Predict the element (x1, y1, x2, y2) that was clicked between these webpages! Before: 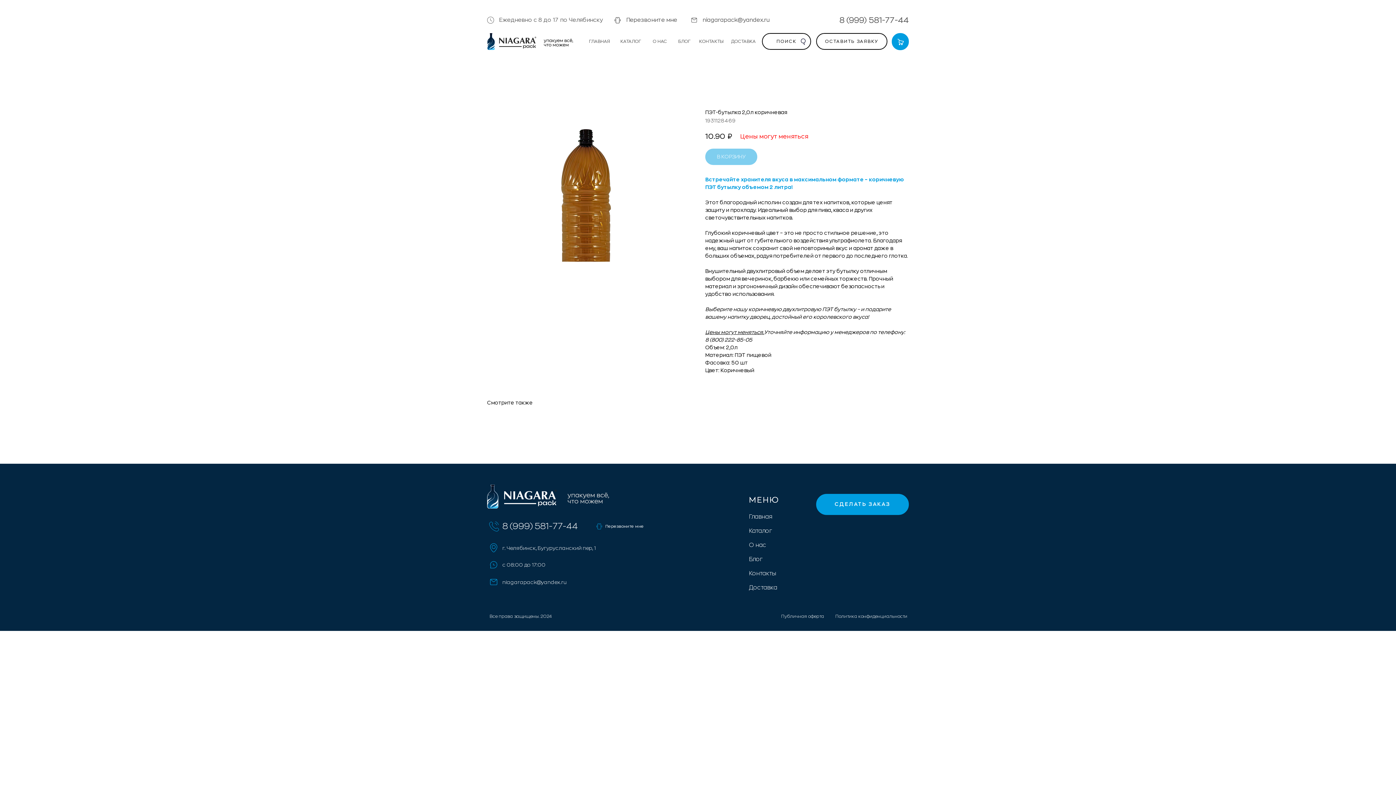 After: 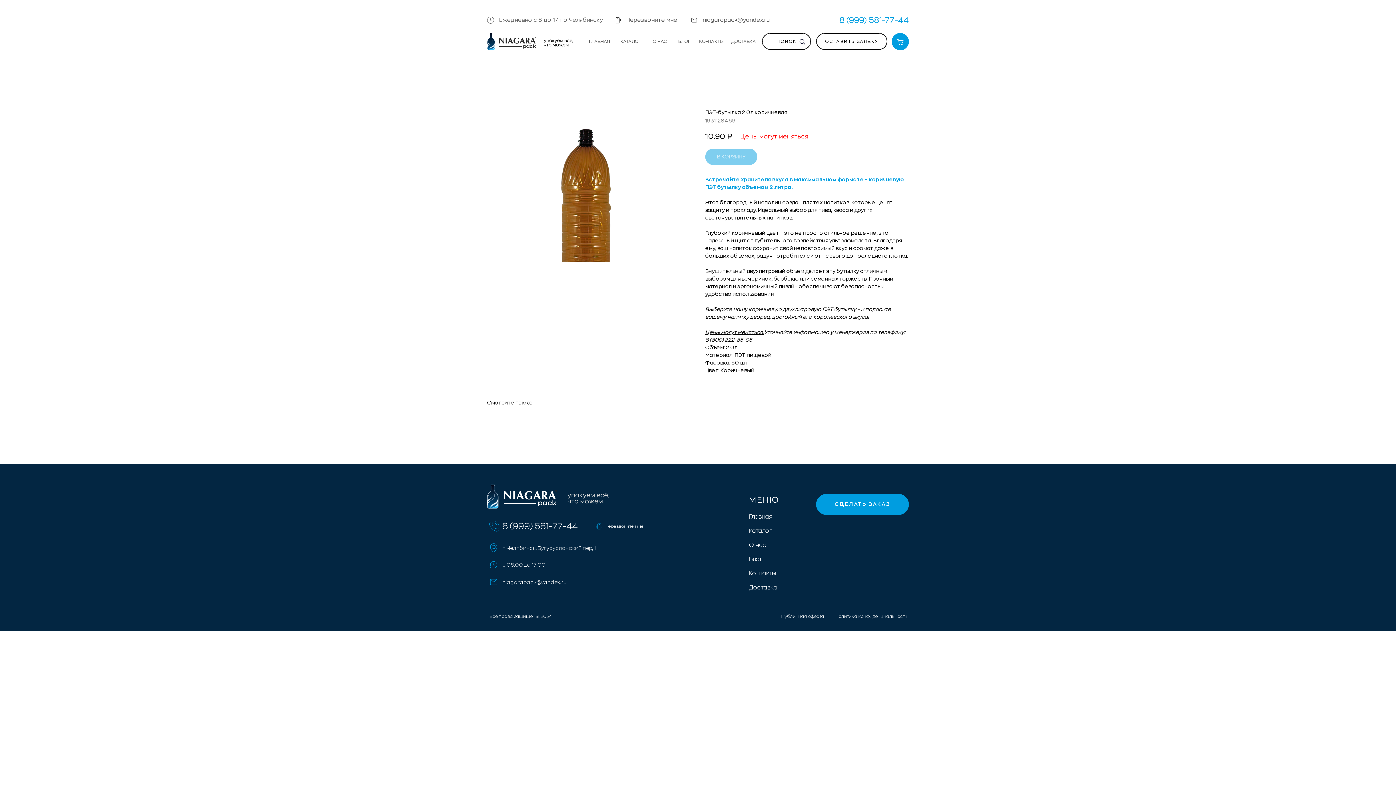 Action: label: 8 (999) 581-77-44 bbox: (839, 16, 909, 24)